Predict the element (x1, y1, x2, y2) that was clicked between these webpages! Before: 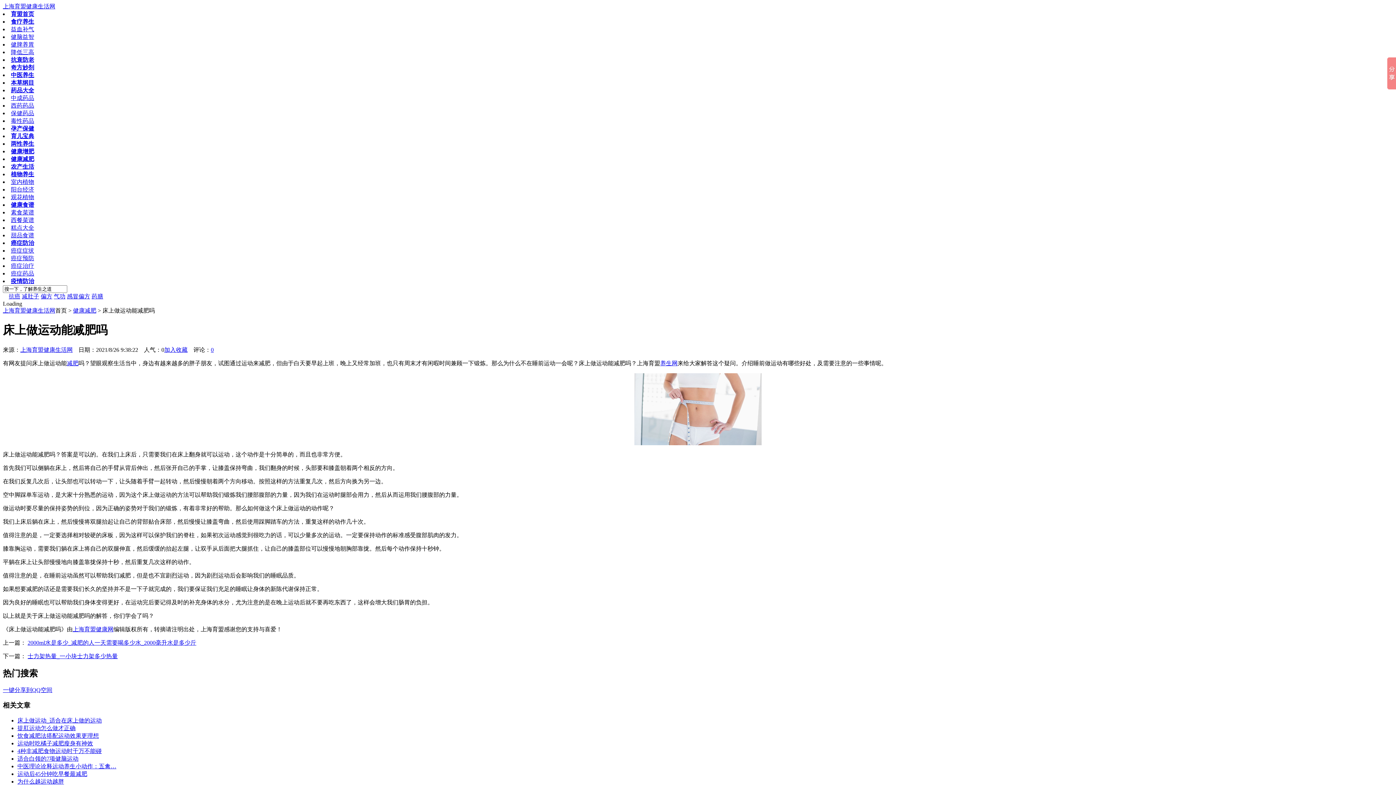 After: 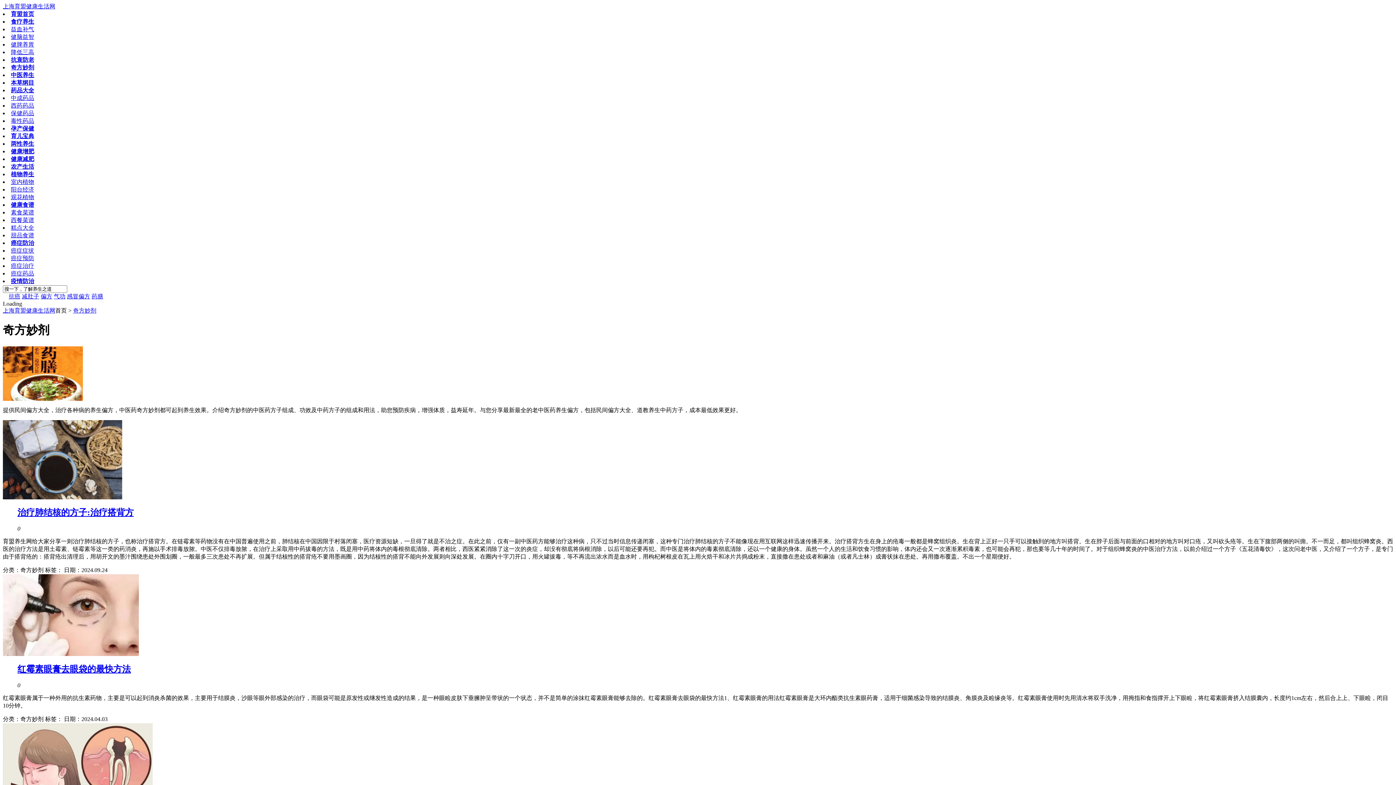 Action: label: 奇方妙剂 bbox: (10, 64, 34, 70)